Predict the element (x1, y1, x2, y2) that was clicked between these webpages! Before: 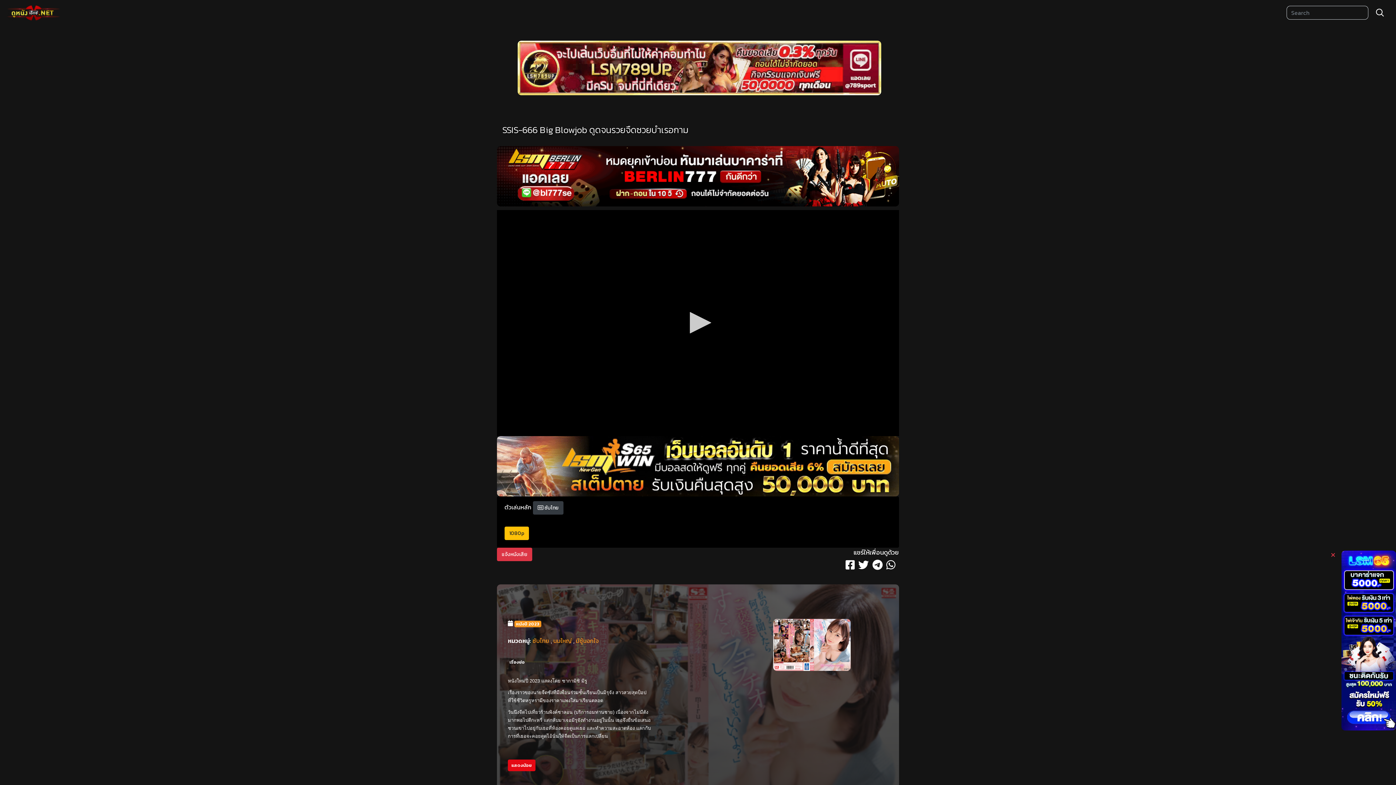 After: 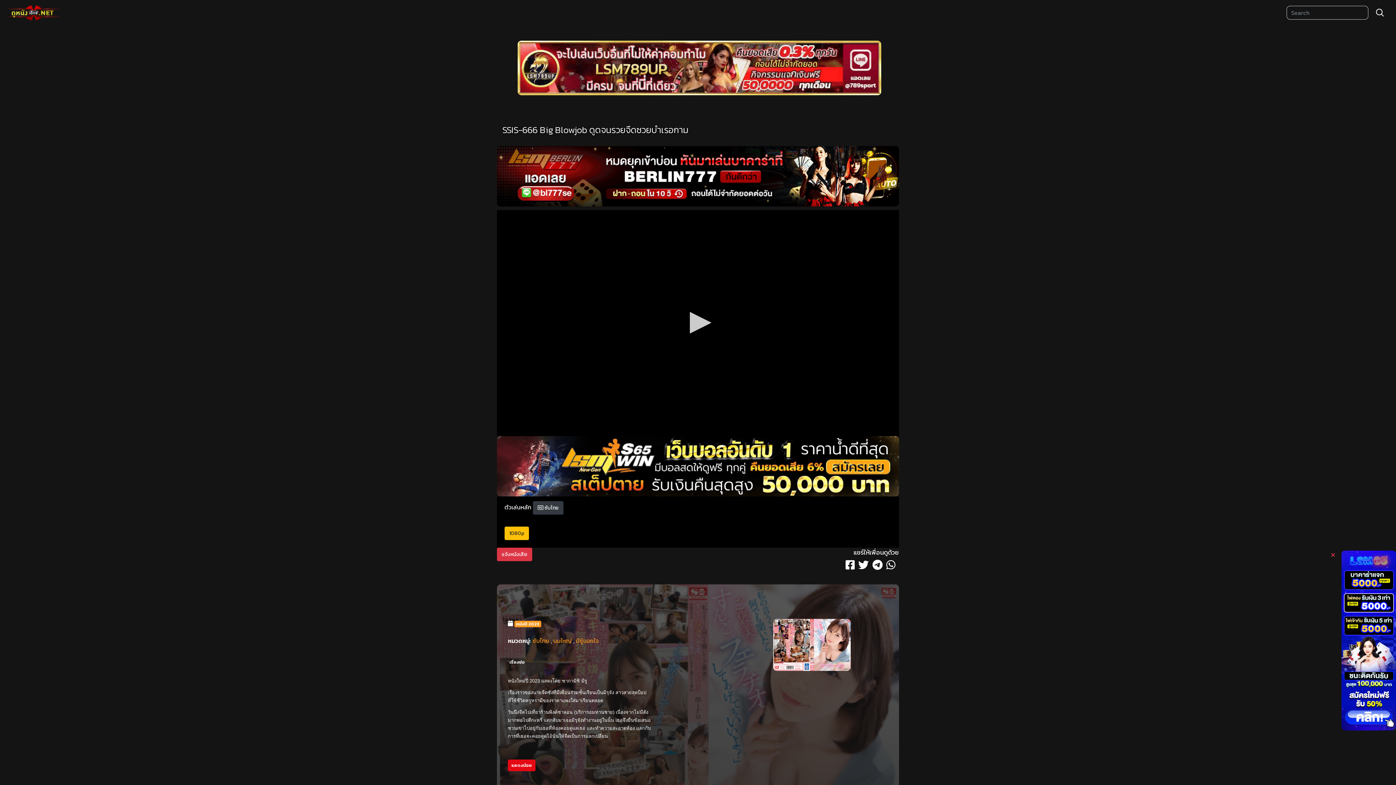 Action: bbox: (1341, 635, 1396, 644)